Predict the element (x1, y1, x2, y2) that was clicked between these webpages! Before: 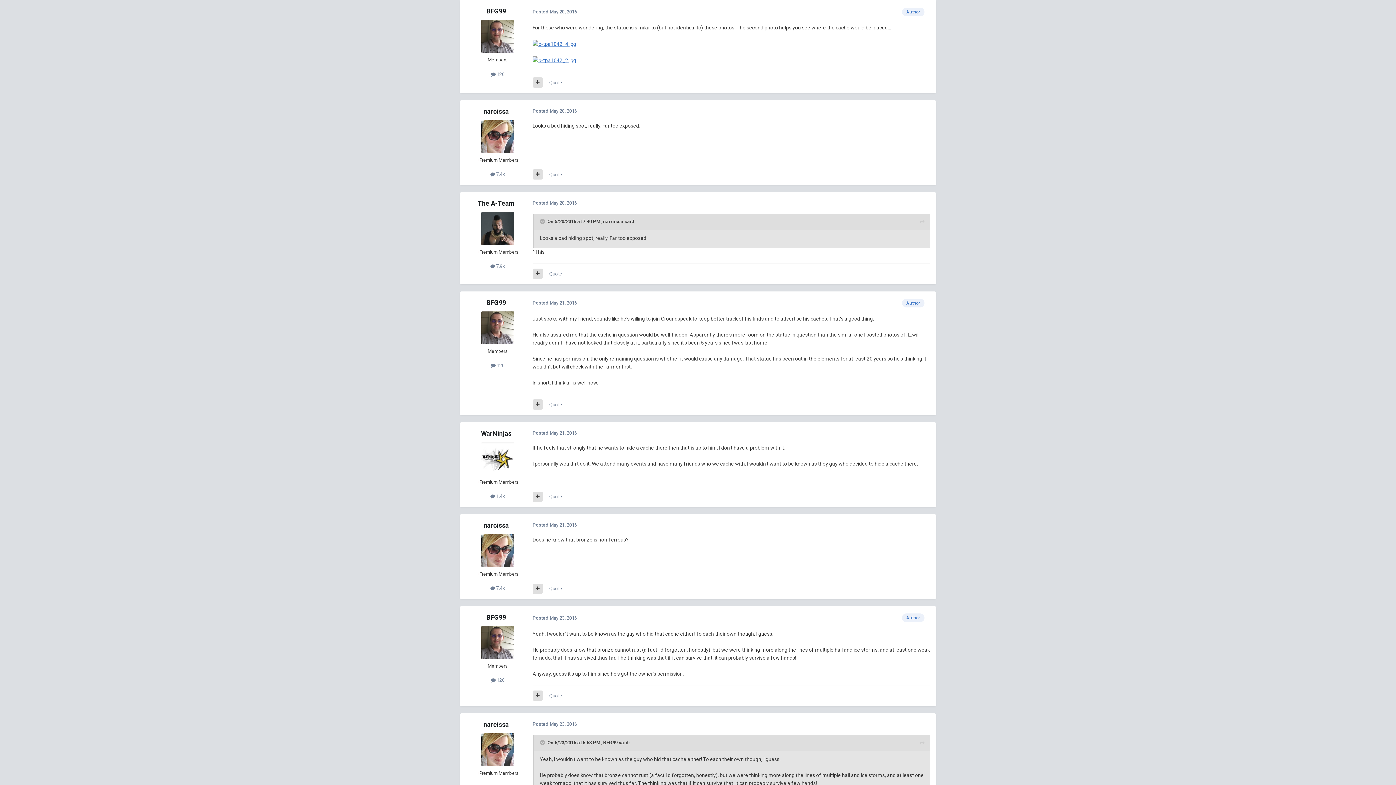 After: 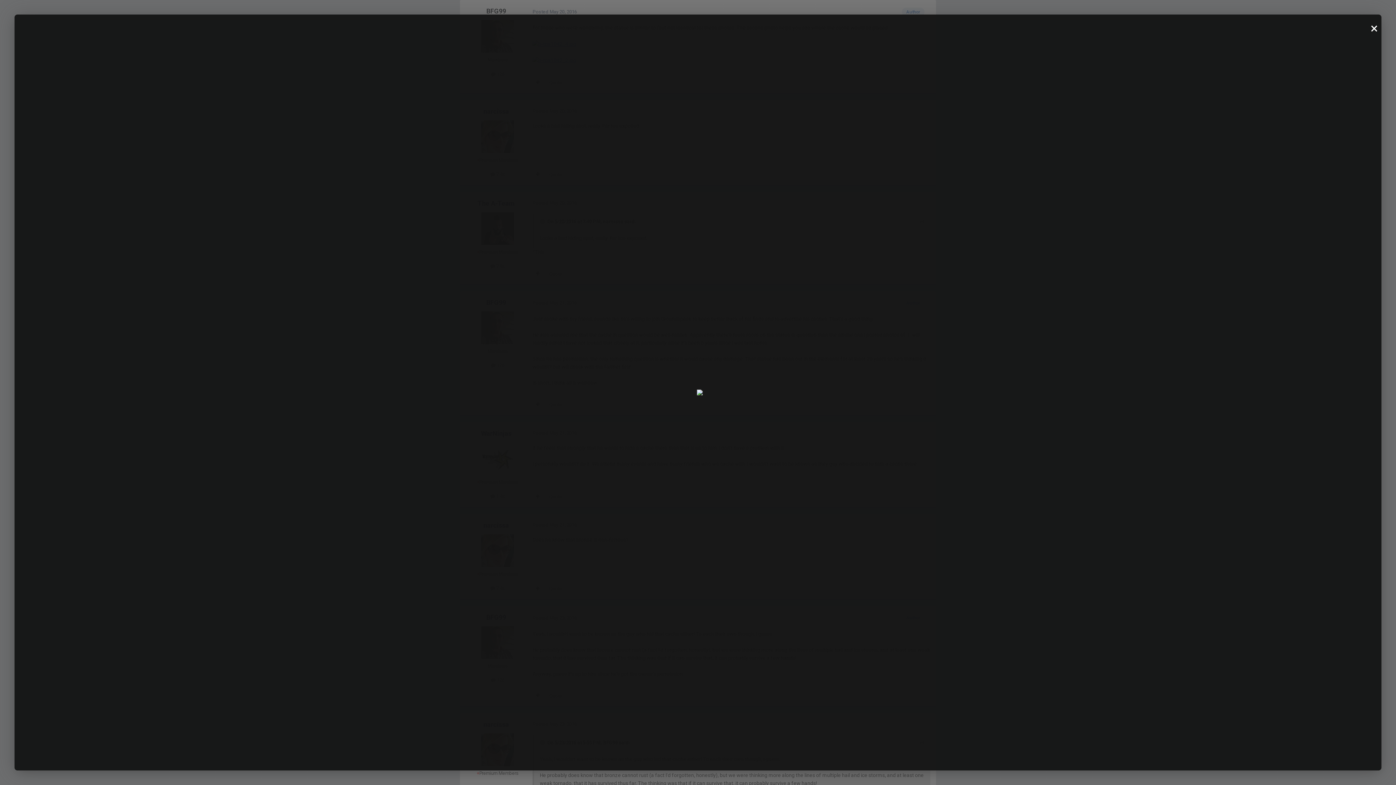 Action: bbox: (532, 57, 576, 62)